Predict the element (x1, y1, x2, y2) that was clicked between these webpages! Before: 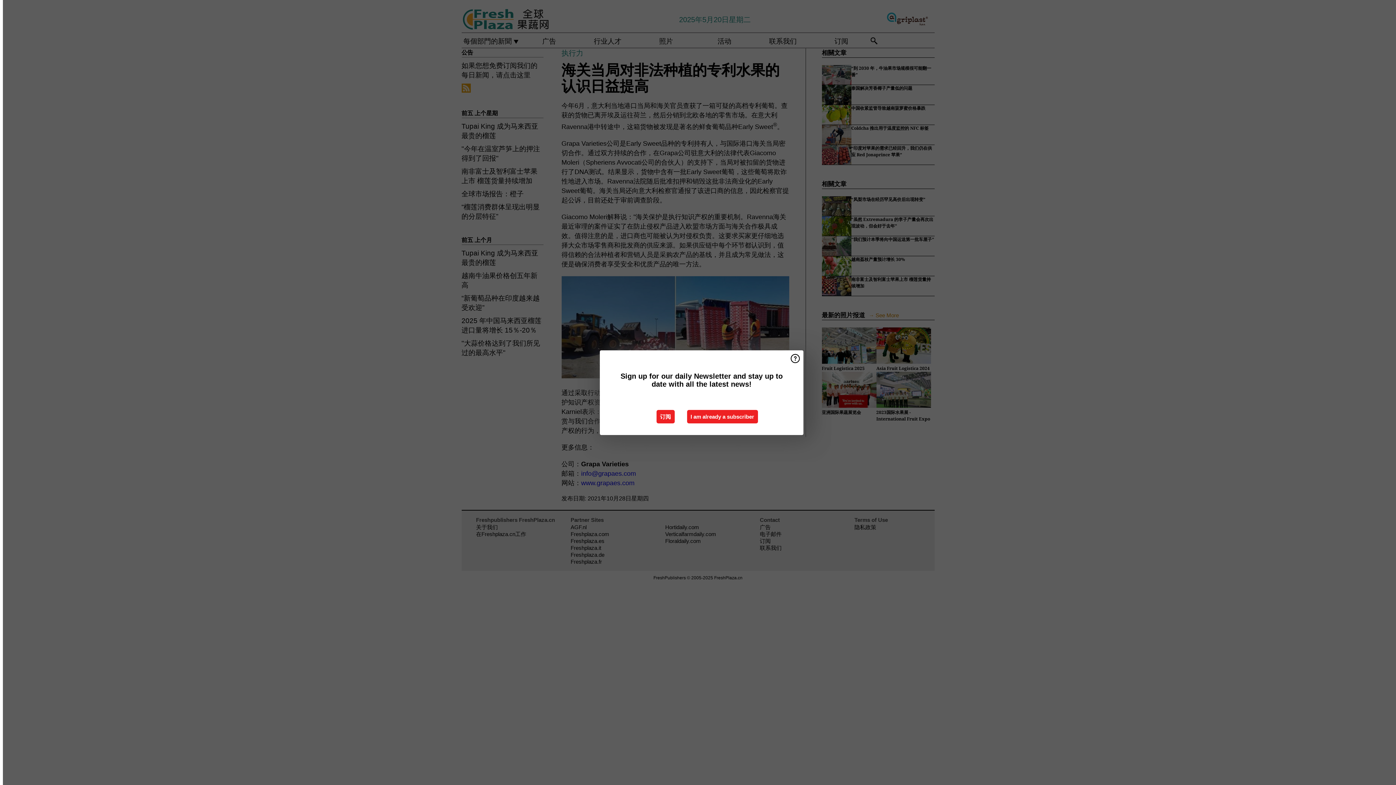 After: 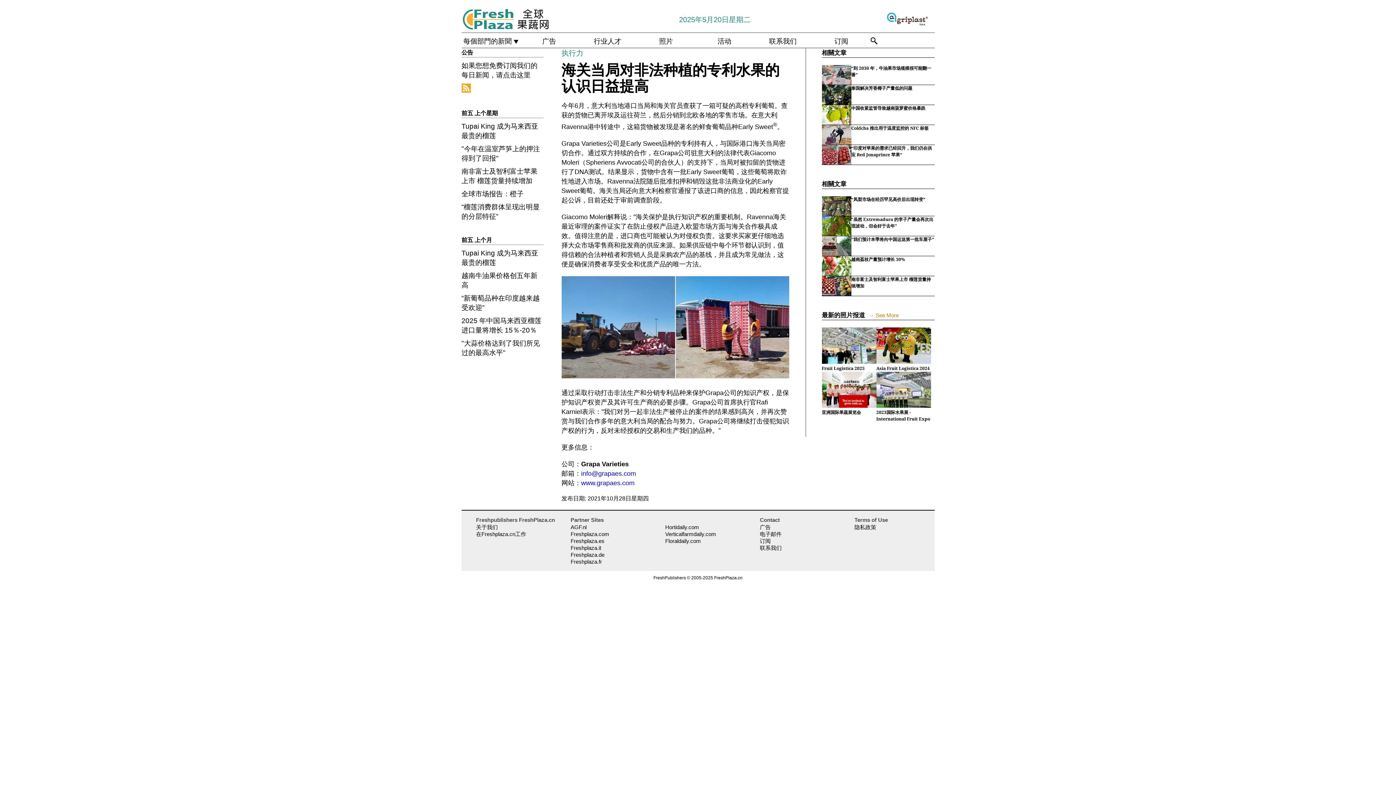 Action: label: I am already a subscriber bbox: (687, 410, 758, 423)